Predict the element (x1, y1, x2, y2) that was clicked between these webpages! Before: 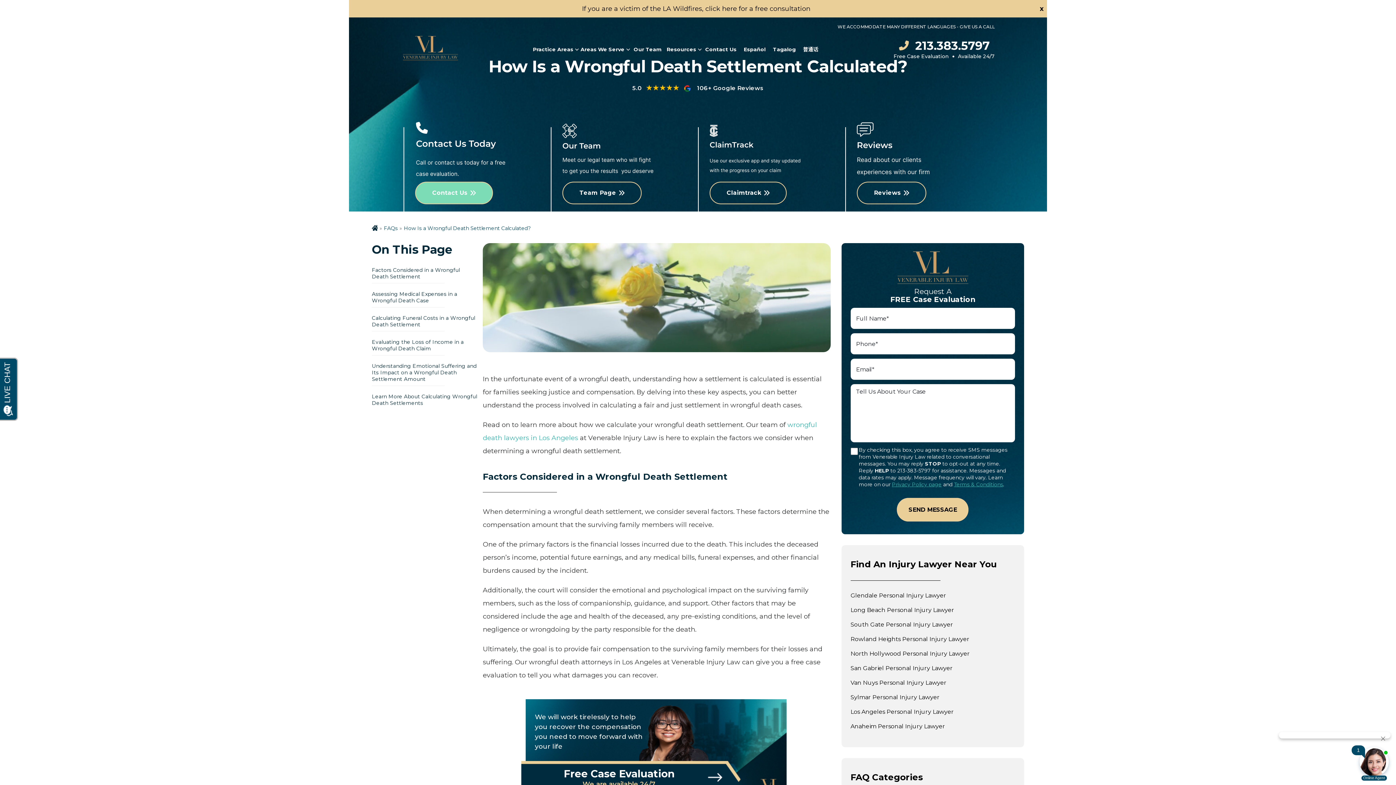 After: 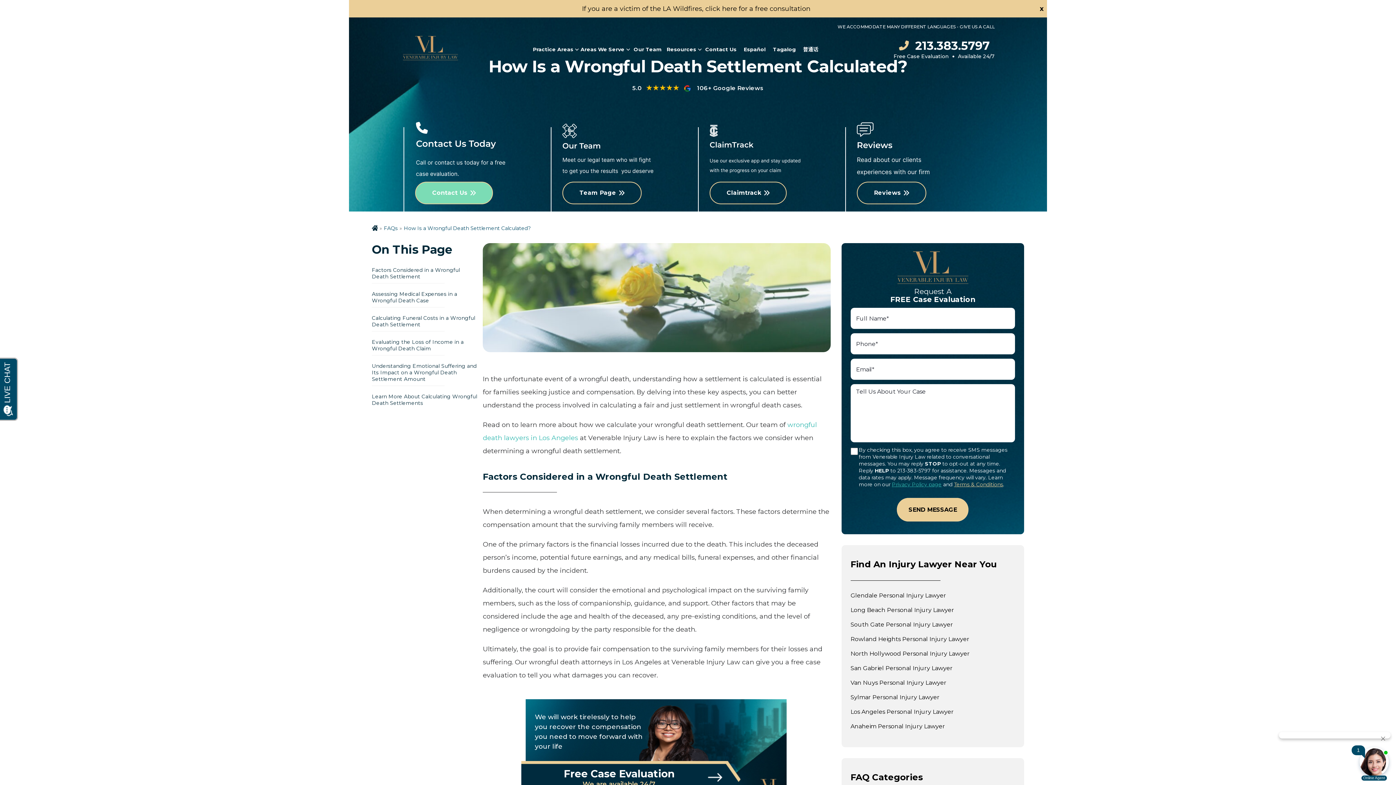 Action: bbox: (954, 481, 1003, 488) label: Terms & Conditions